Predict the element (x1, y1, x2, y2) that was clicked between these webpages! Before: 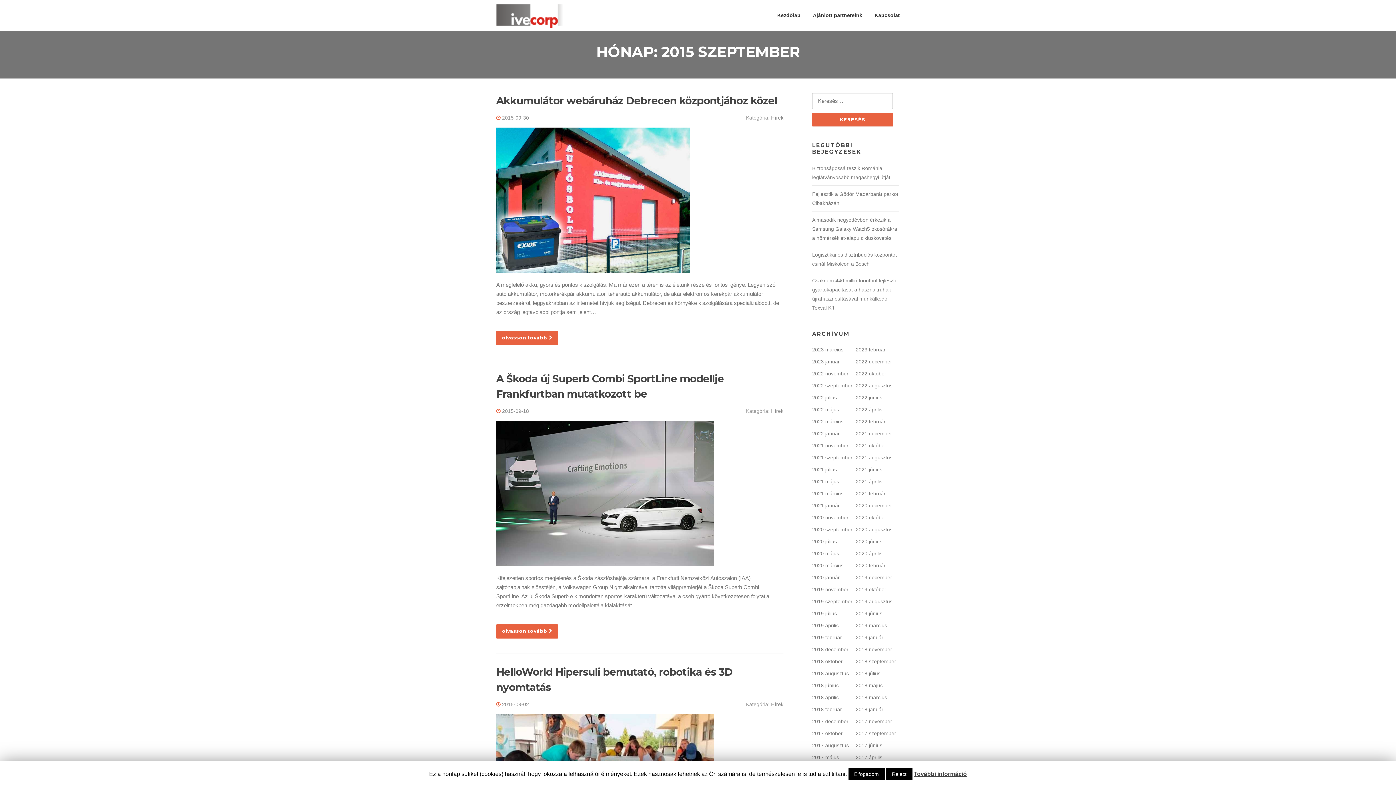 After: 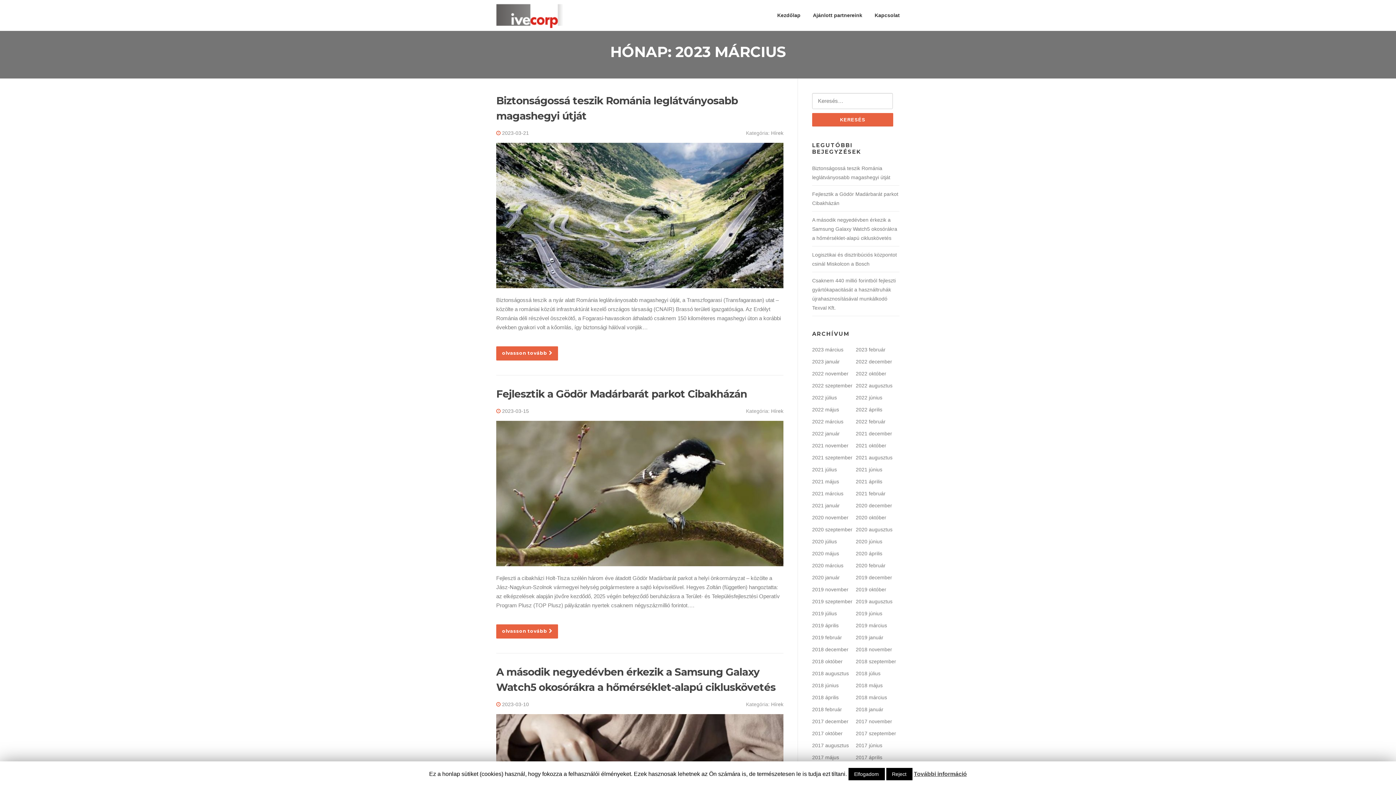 Action: bbox: (812, 347, 843, 352) label: 2023 március